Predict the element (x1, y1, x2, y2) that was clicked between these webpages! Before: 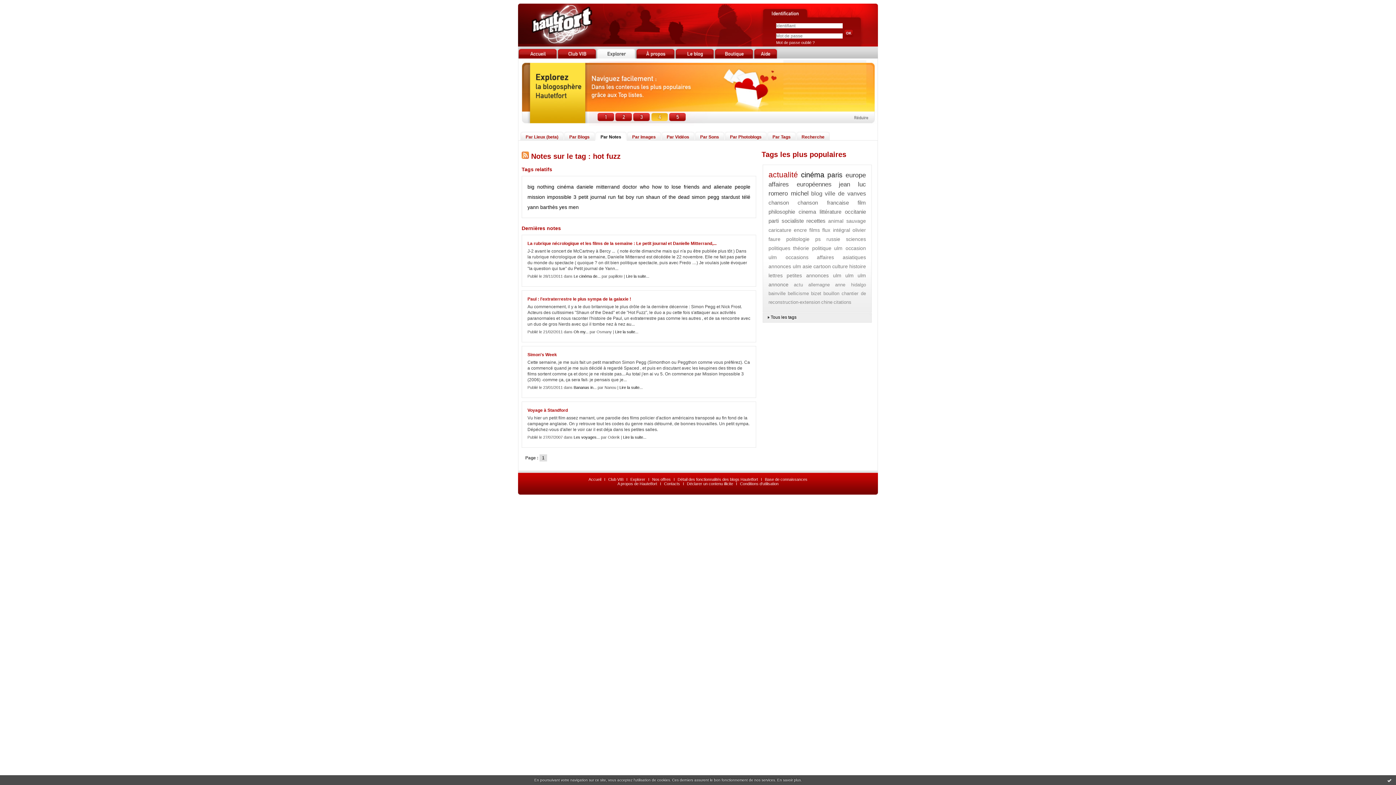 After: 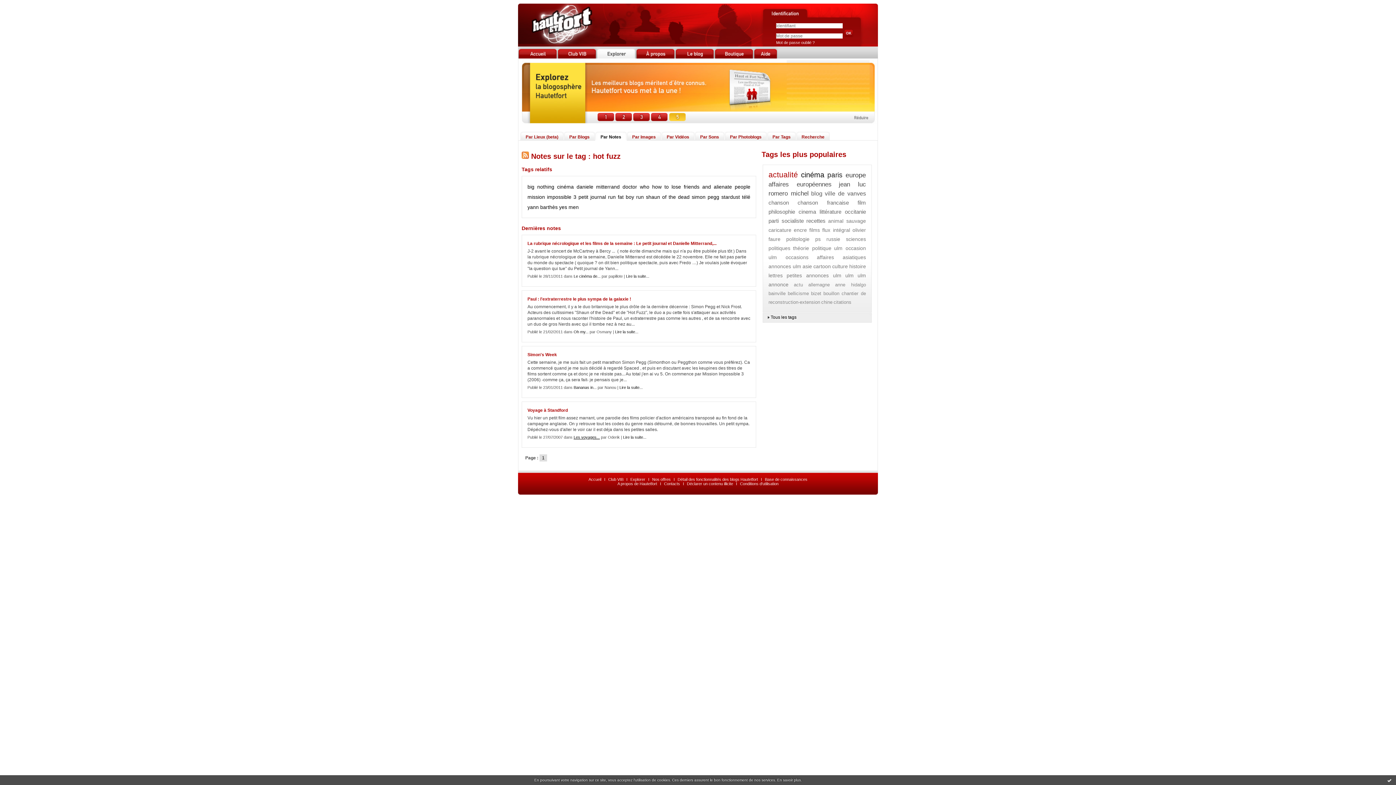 Action: bbox: (573, 435, 600, 439) label: Les voyages...